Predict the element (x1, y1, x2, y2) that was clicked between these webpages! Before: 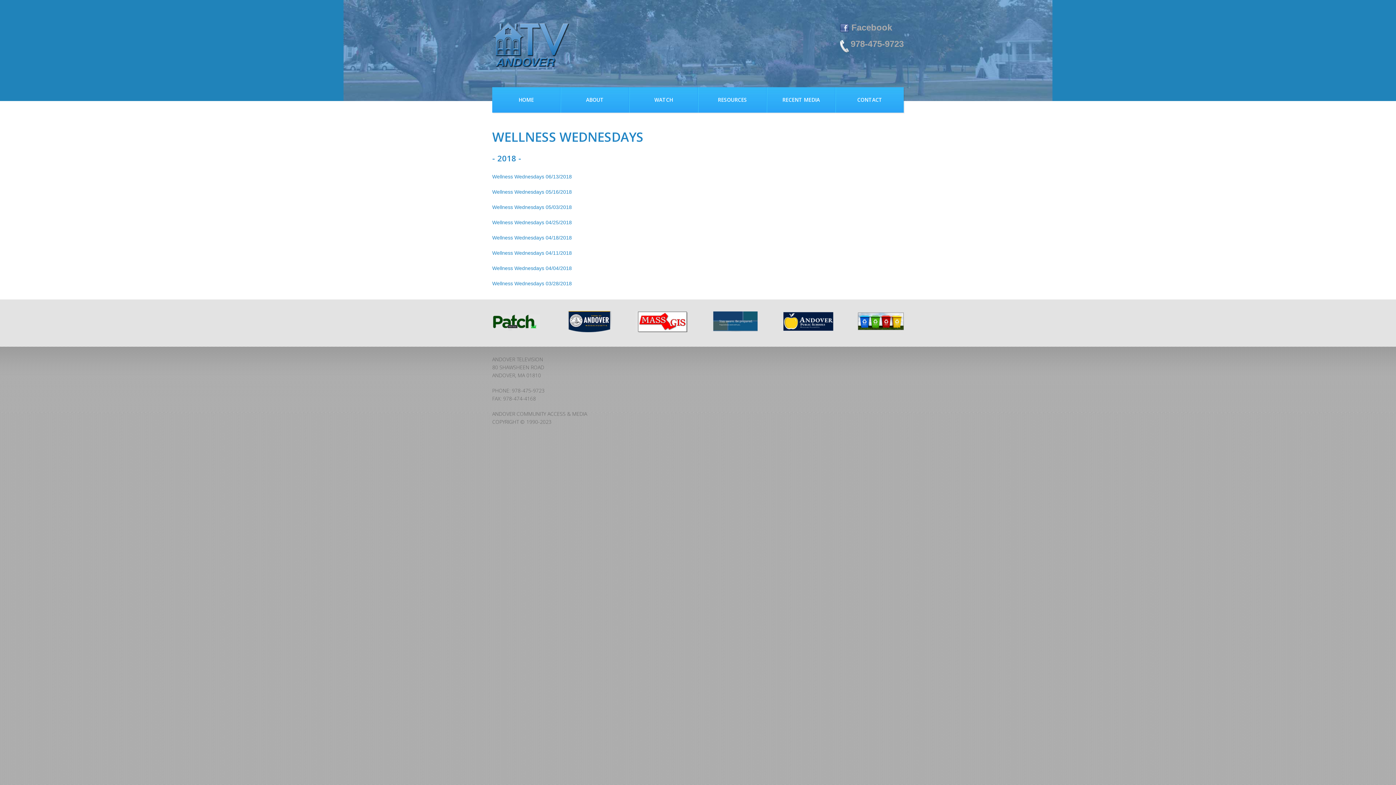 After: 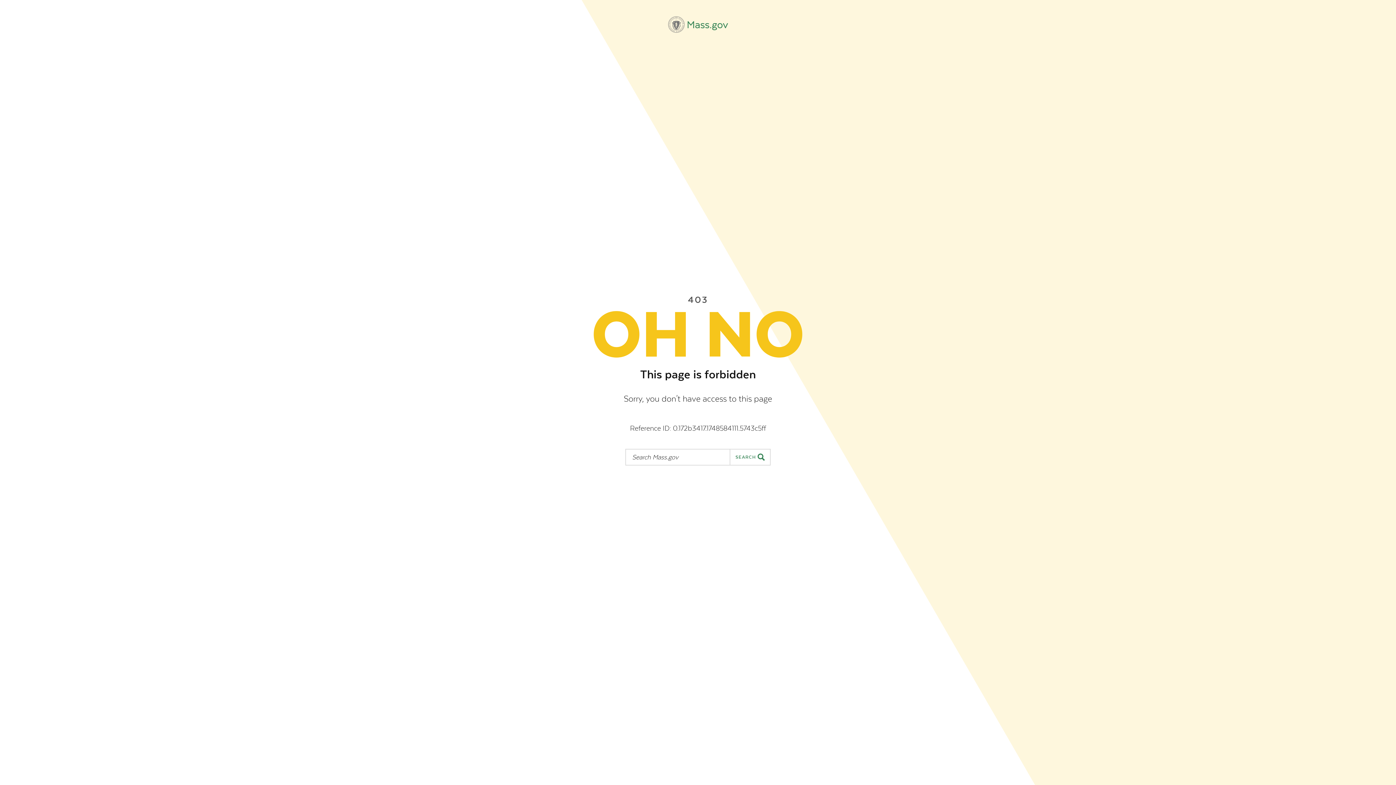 Action: bbox: (701, 311, 764, 318)